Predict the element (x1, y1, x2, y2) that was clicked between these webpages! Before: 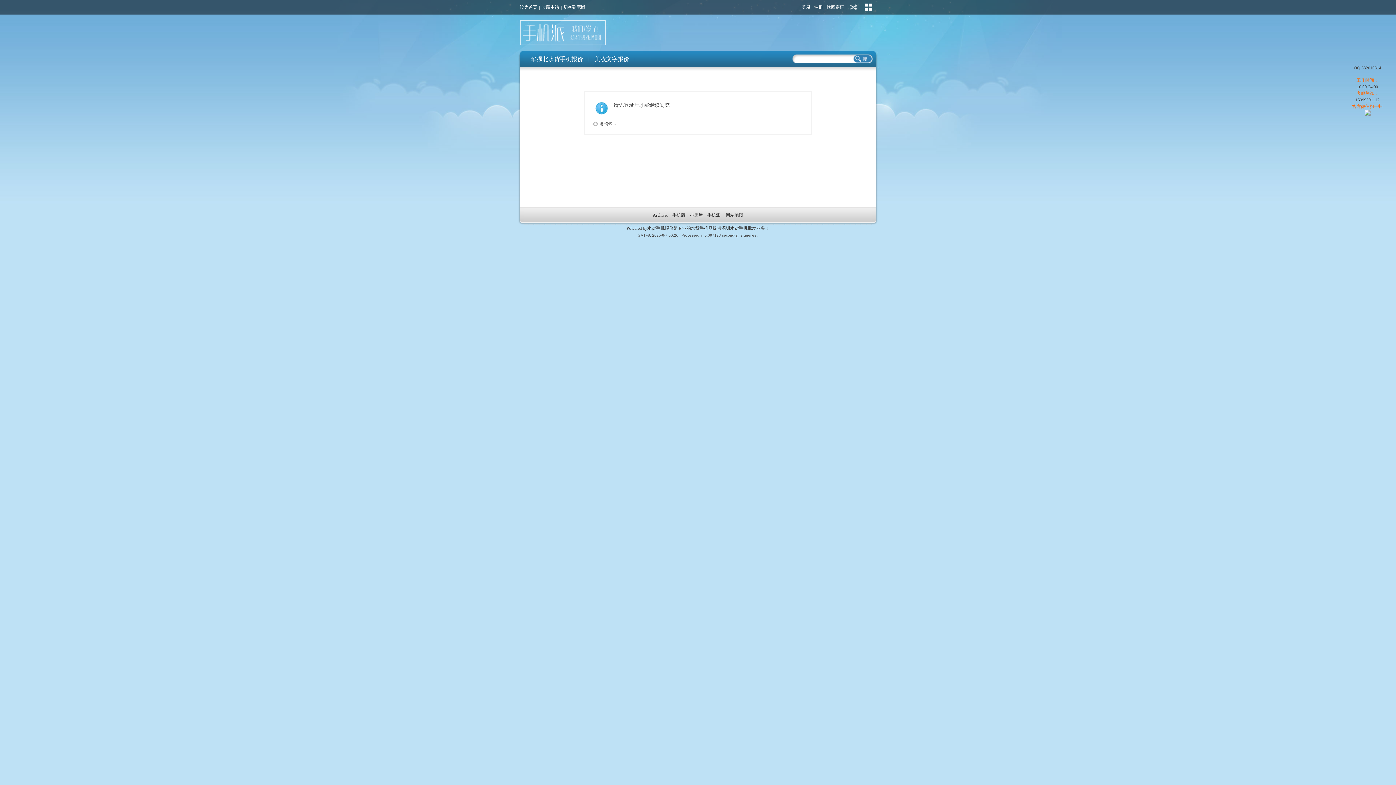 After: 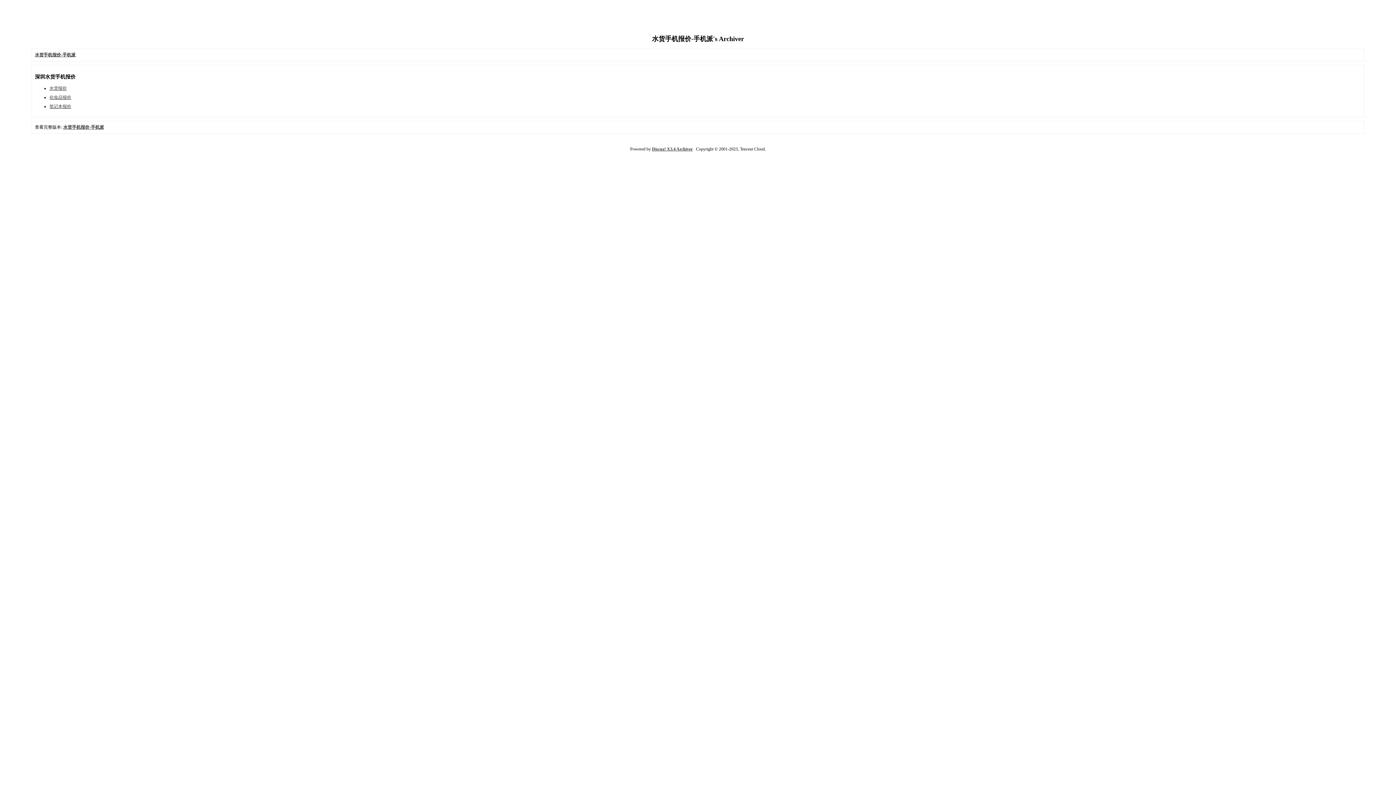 Action: label: Archiver bbox: (652, 212, 668, 217)